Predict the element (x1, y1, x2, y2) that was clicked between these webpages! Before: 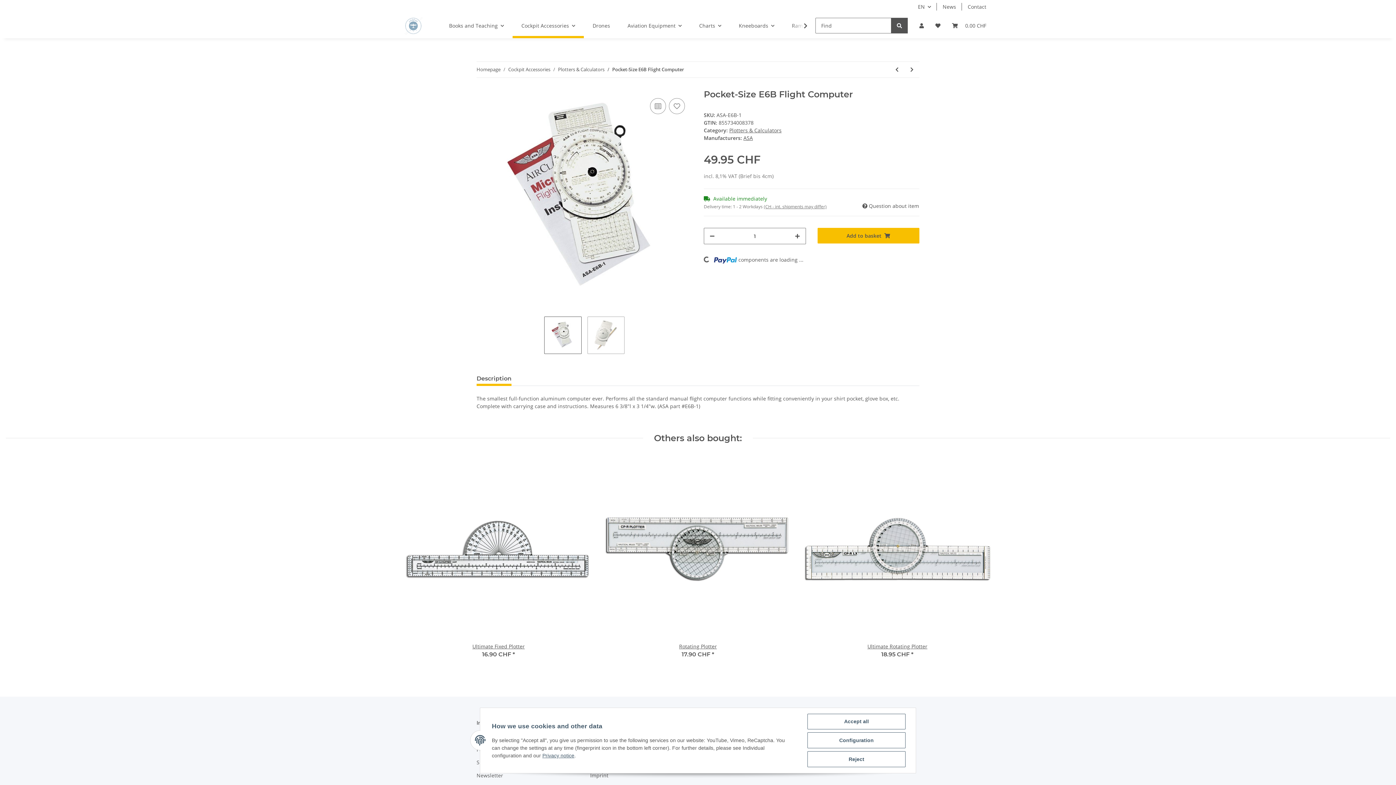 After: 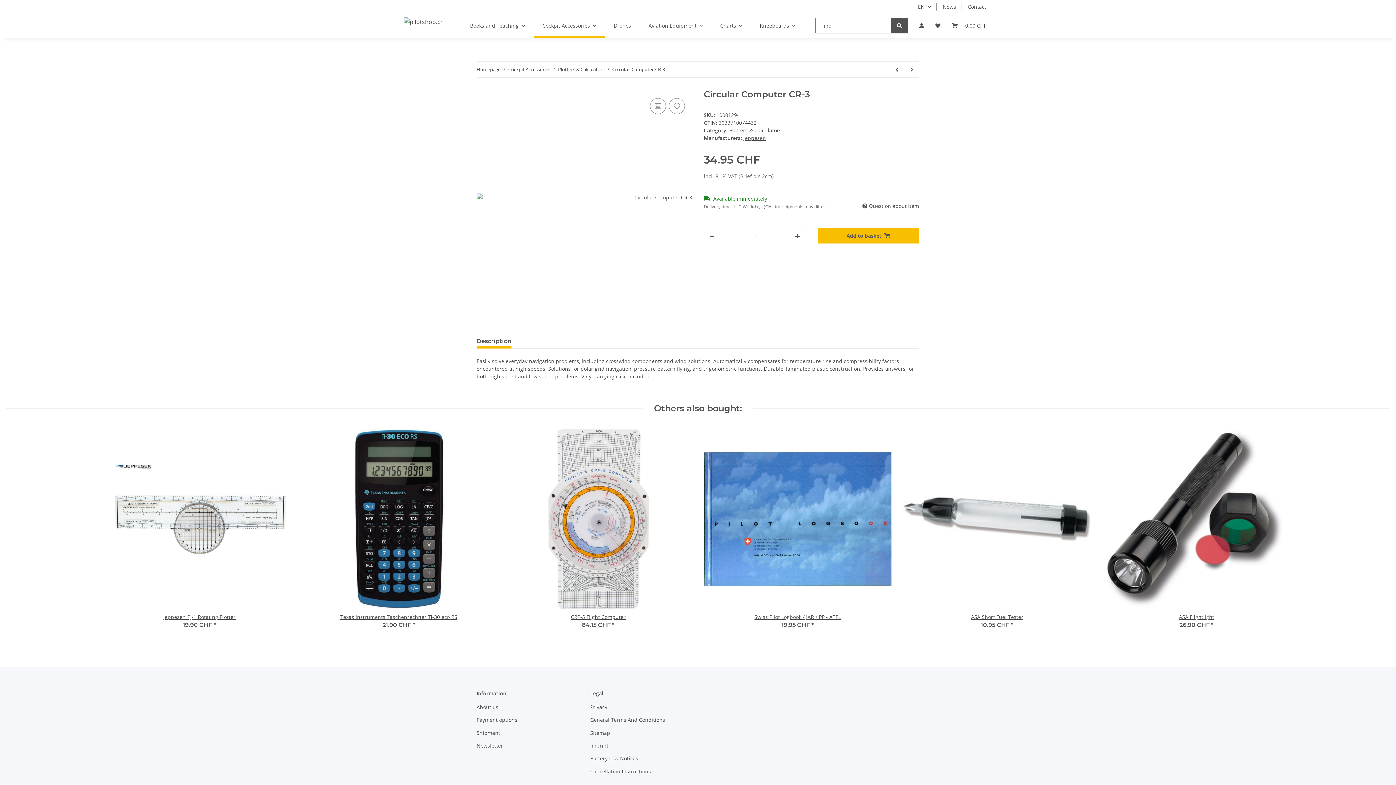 Action: bbox: (889, 61, 904, 77) label: Go to previous item: Circular Computer CR-3